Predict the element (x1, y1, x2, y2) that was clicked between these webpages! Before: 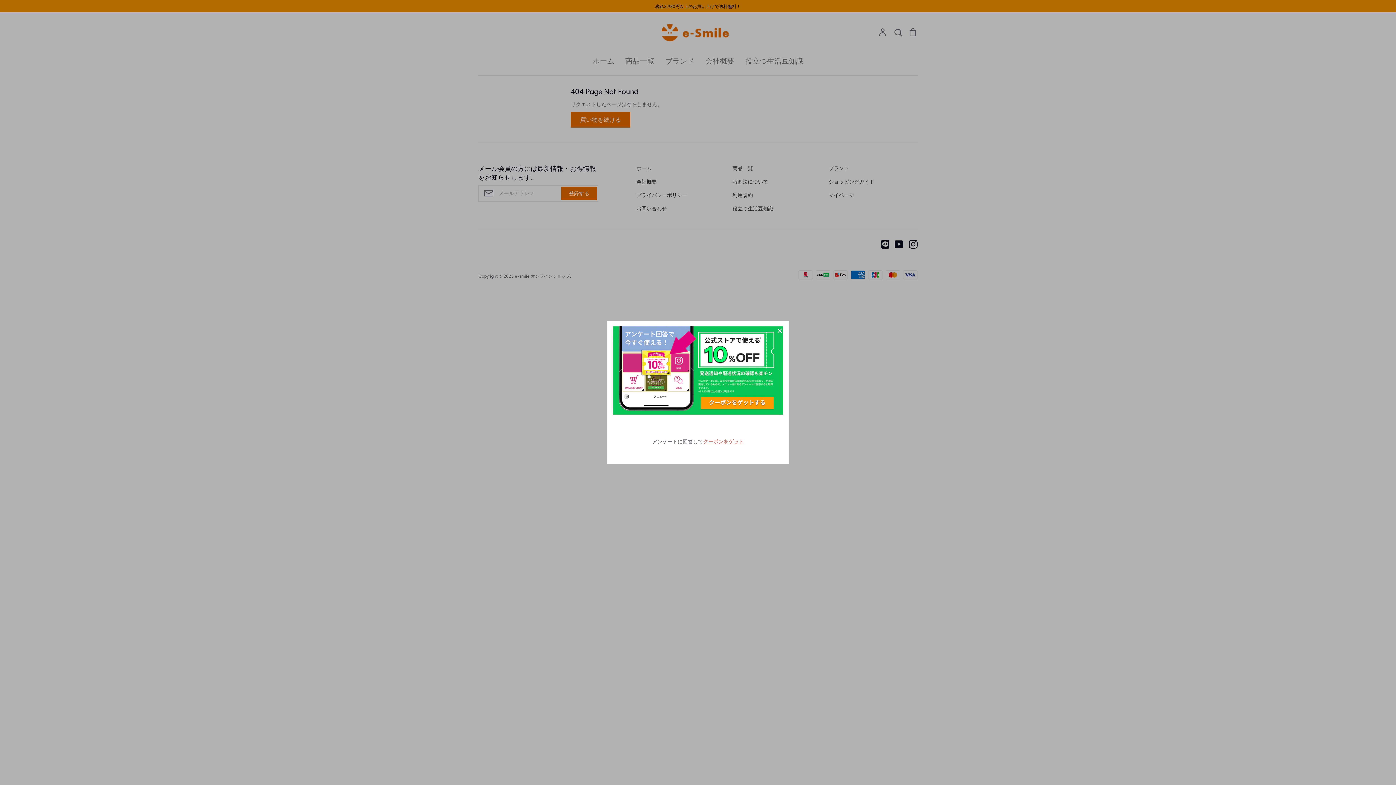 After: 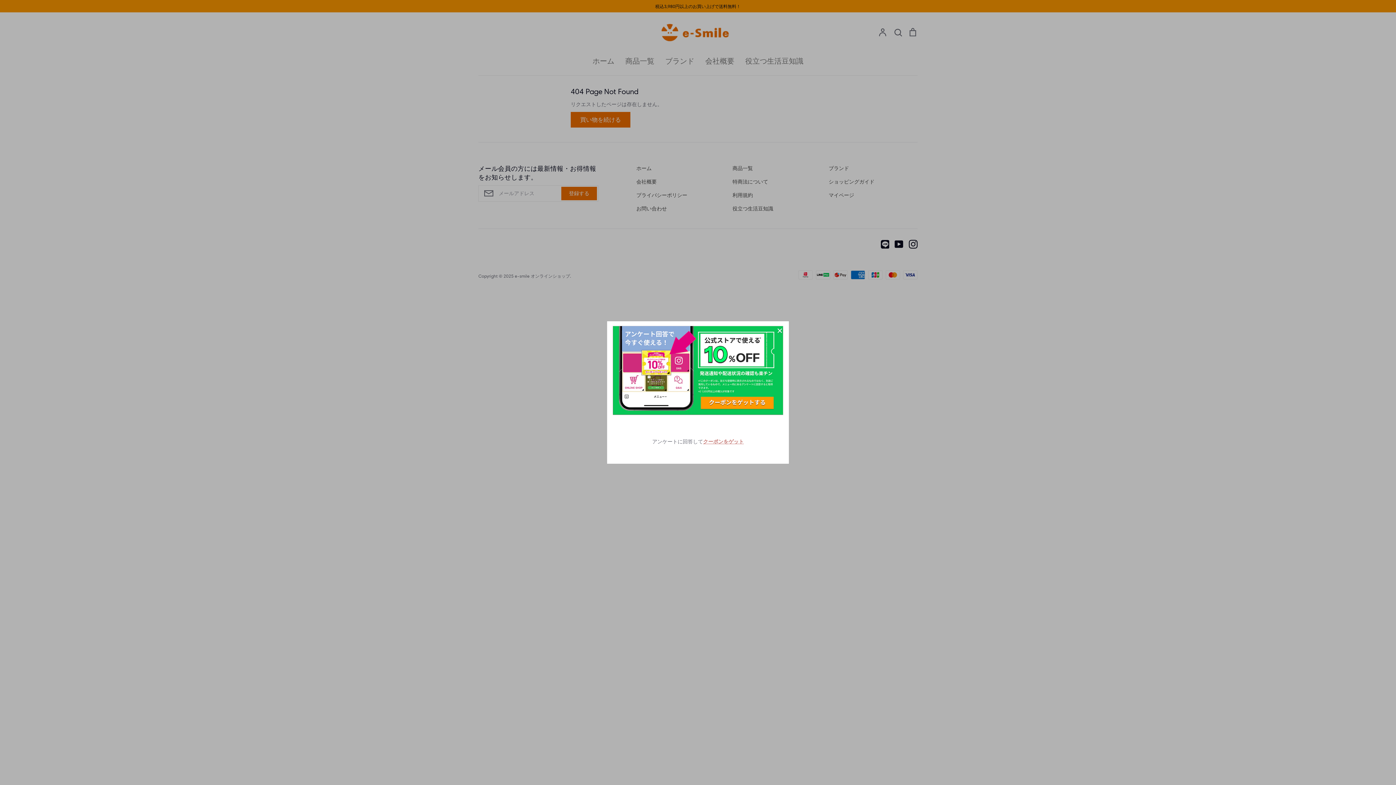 Action: bbox: (703, 438, 744, 445) label: クーポンをゲット